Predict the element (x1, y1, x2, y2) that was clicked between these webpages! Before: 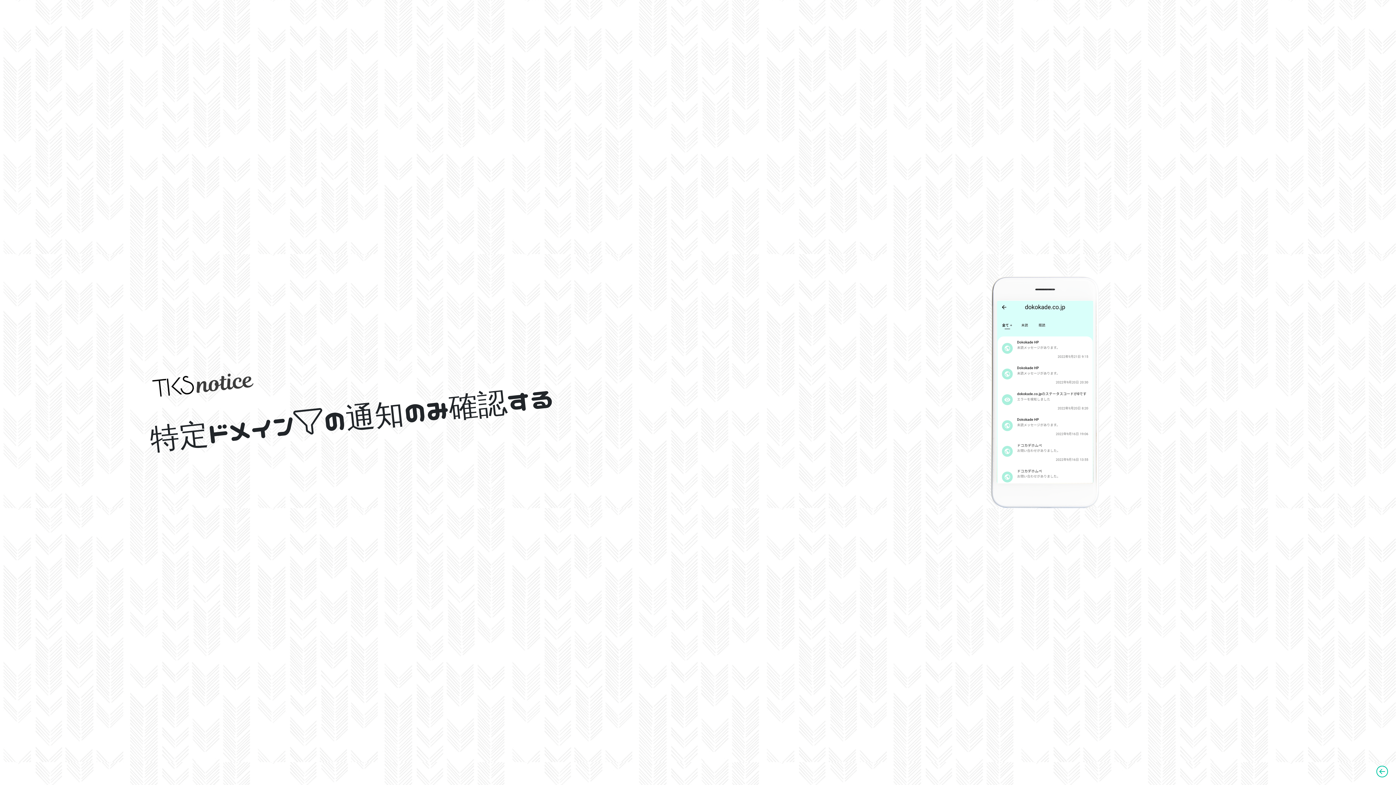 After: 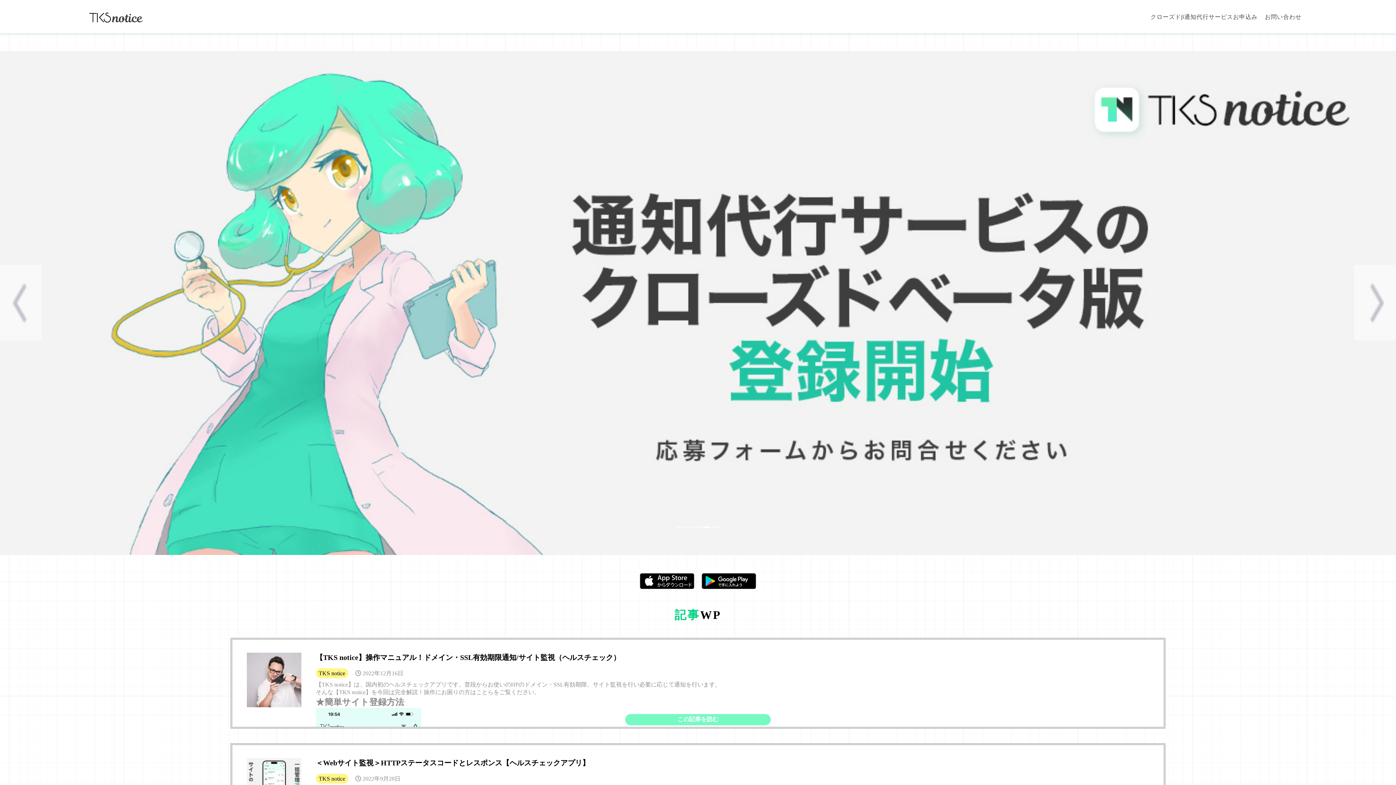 Action: bbox: (1376, 769, 1388, 775)